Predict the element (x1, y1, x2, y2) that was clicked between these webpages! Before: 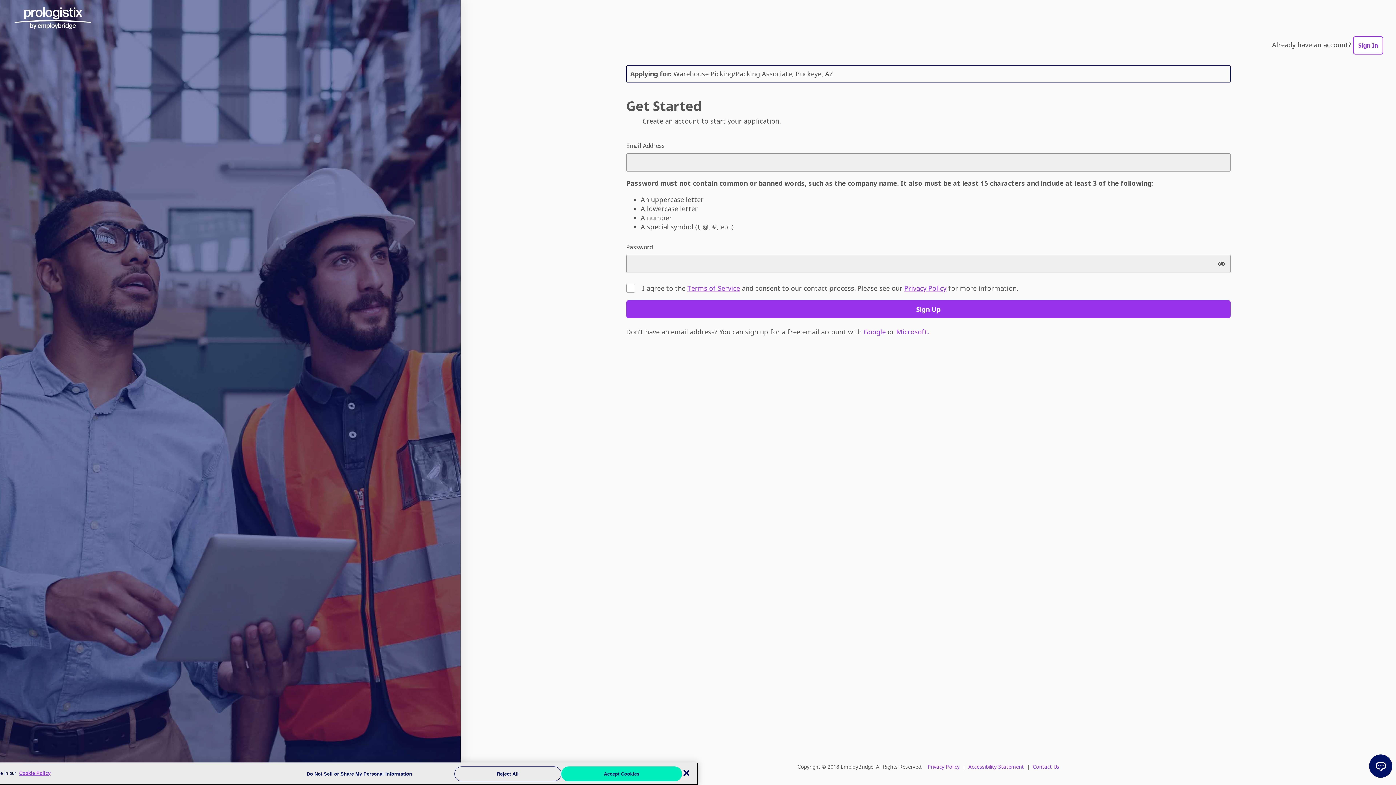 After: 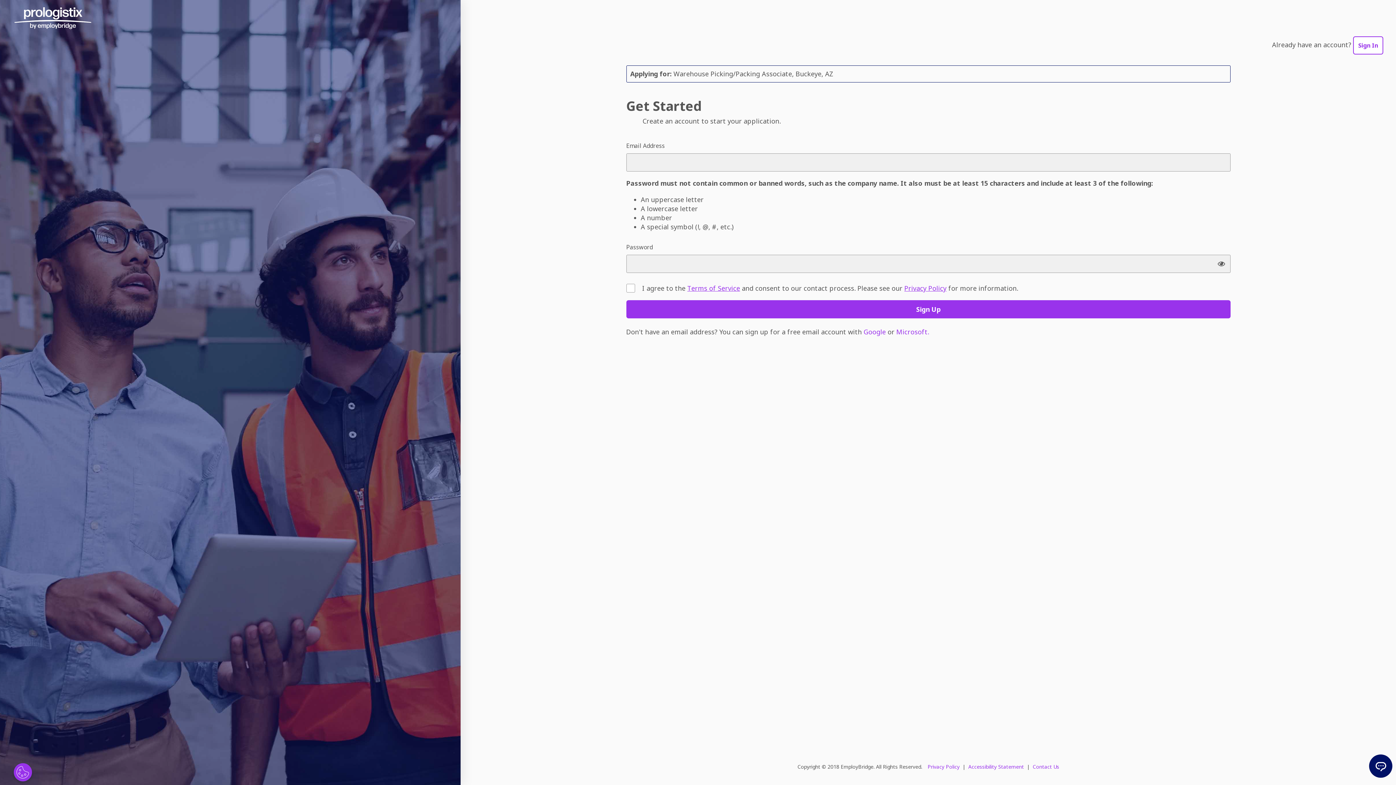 Action: bbox: (678, 765, 694, 781) label: Close